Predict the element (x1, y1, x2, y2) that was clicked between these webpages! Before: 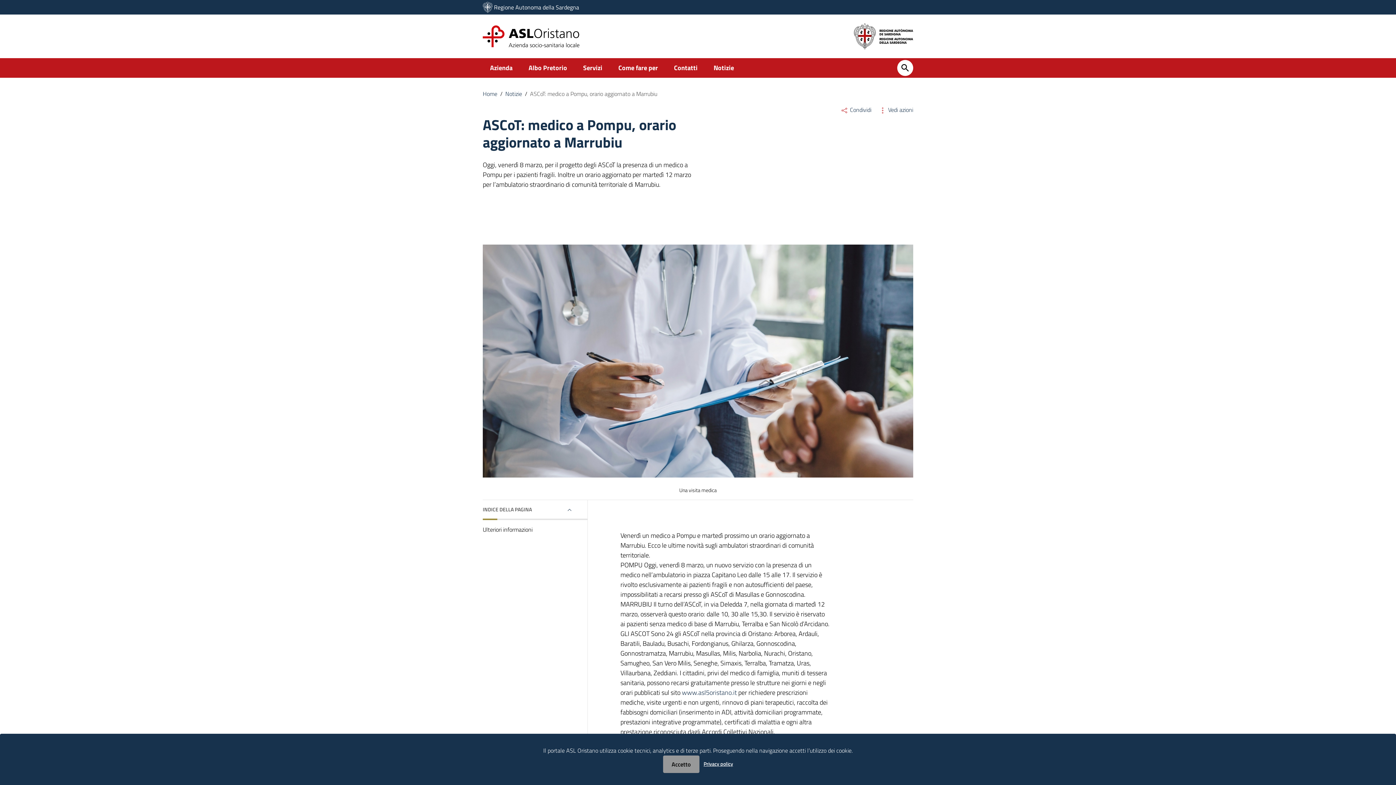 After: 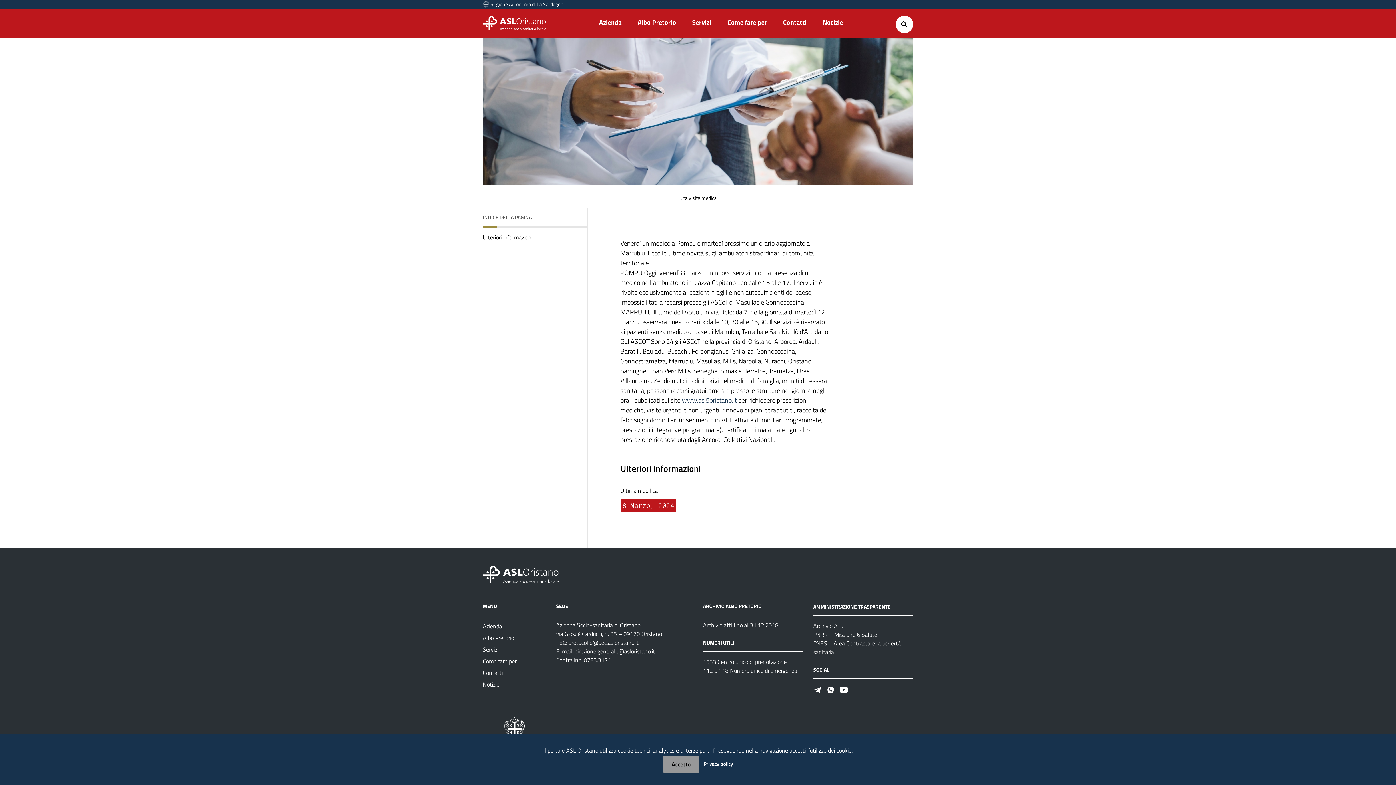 Action: bbox: (482, 523, 582, 536) label: Ulteriori informazioni